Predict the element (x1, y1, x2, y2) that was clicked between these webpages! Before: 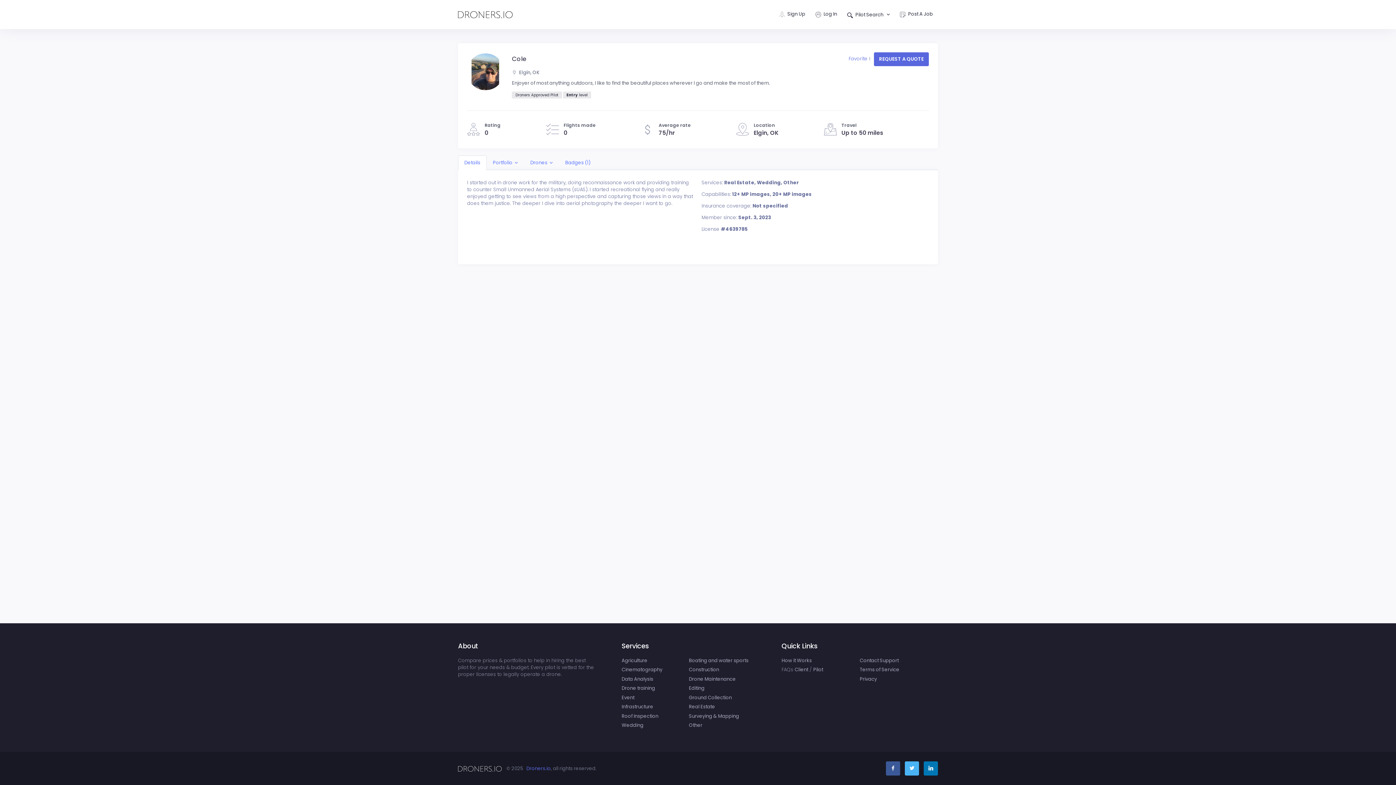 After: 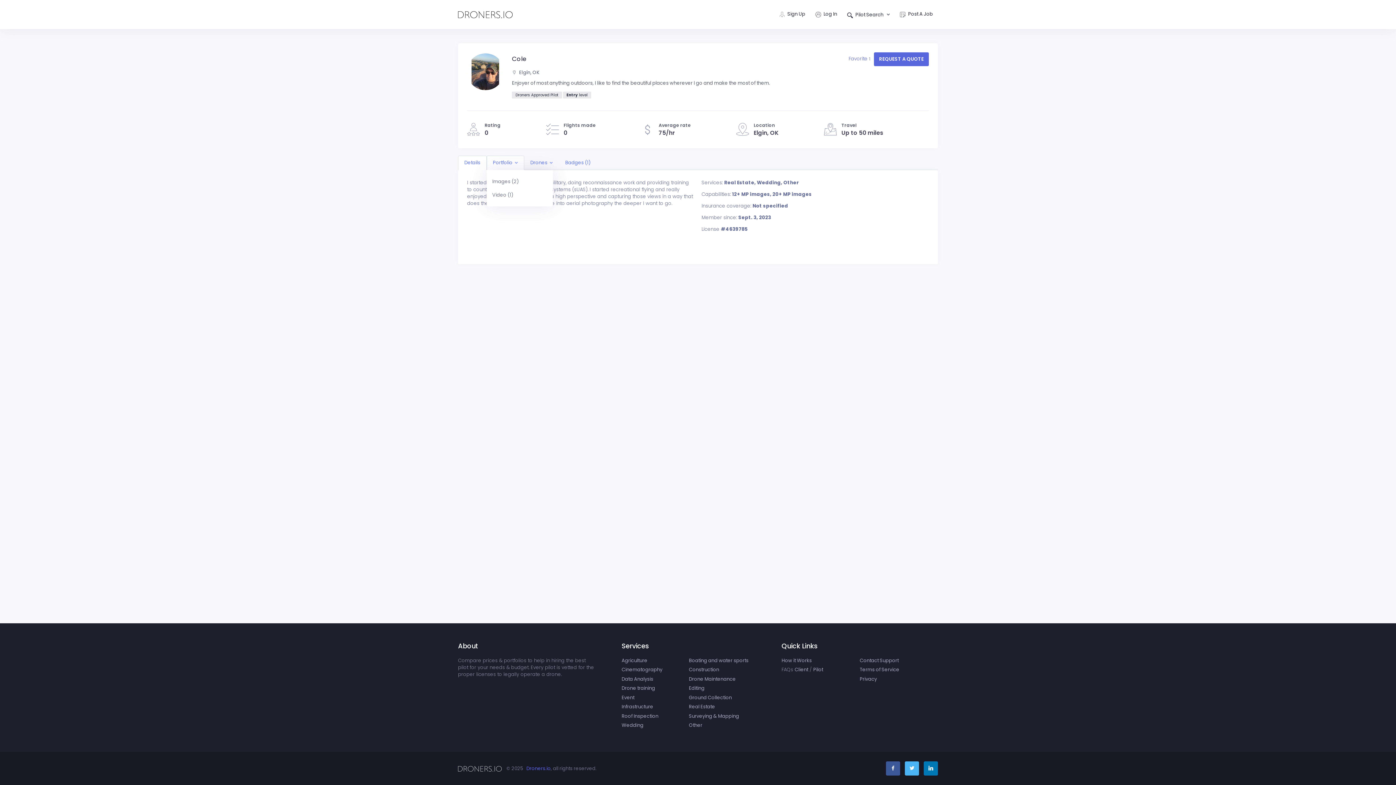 Action: bbox: (486, 155, 524, 170) label: Portfolio